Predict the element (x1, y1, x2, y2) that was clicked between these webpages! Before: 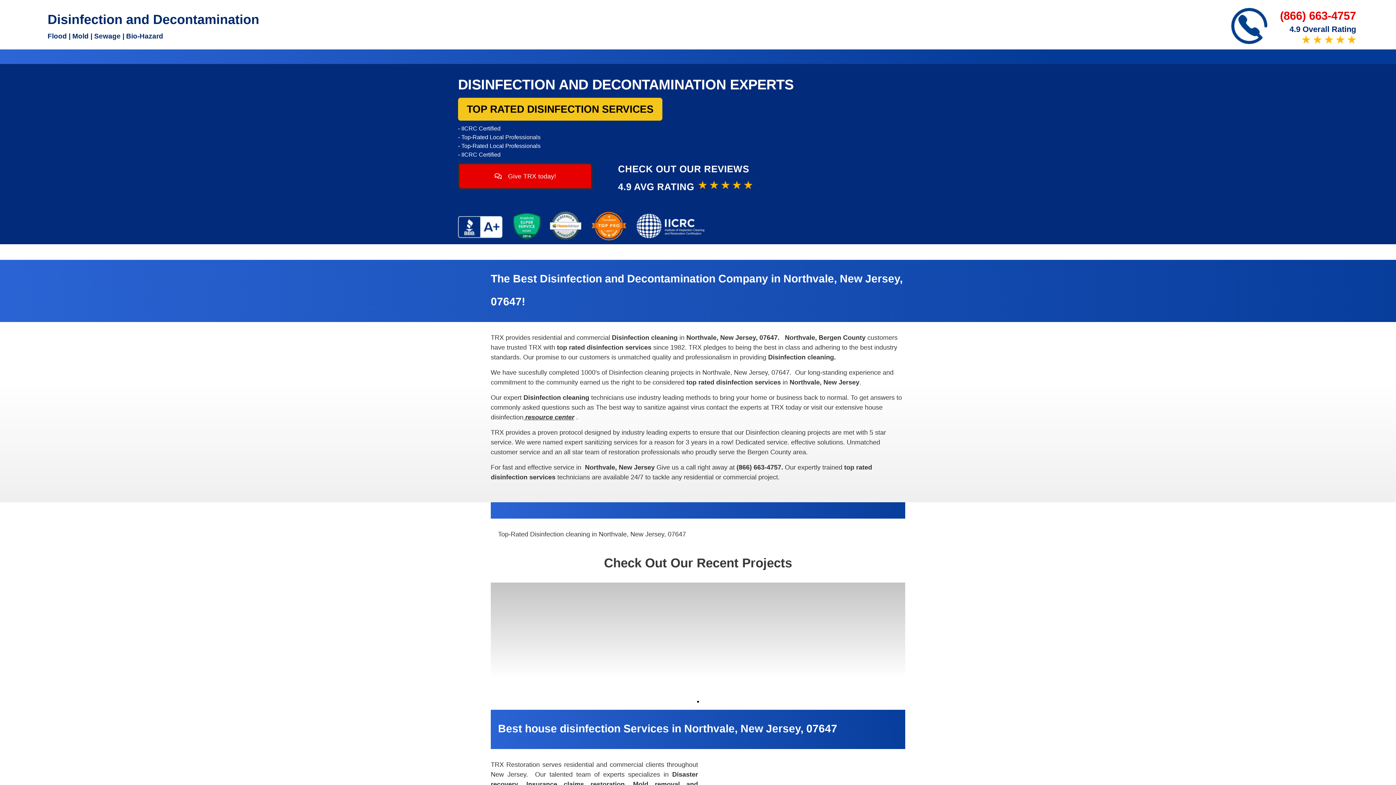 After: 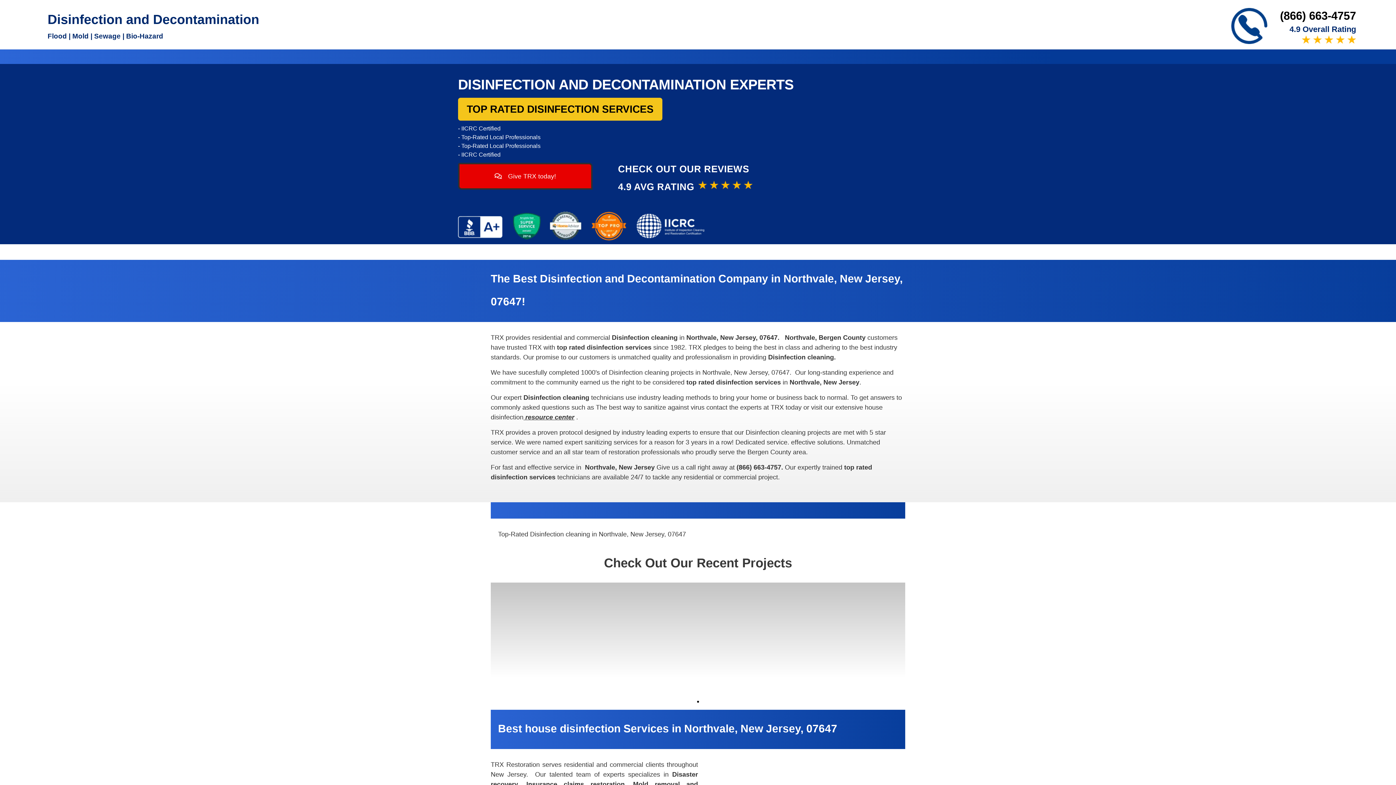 Action: bbox: (1280, 9, 1356, 22) label: (866) 663-4757